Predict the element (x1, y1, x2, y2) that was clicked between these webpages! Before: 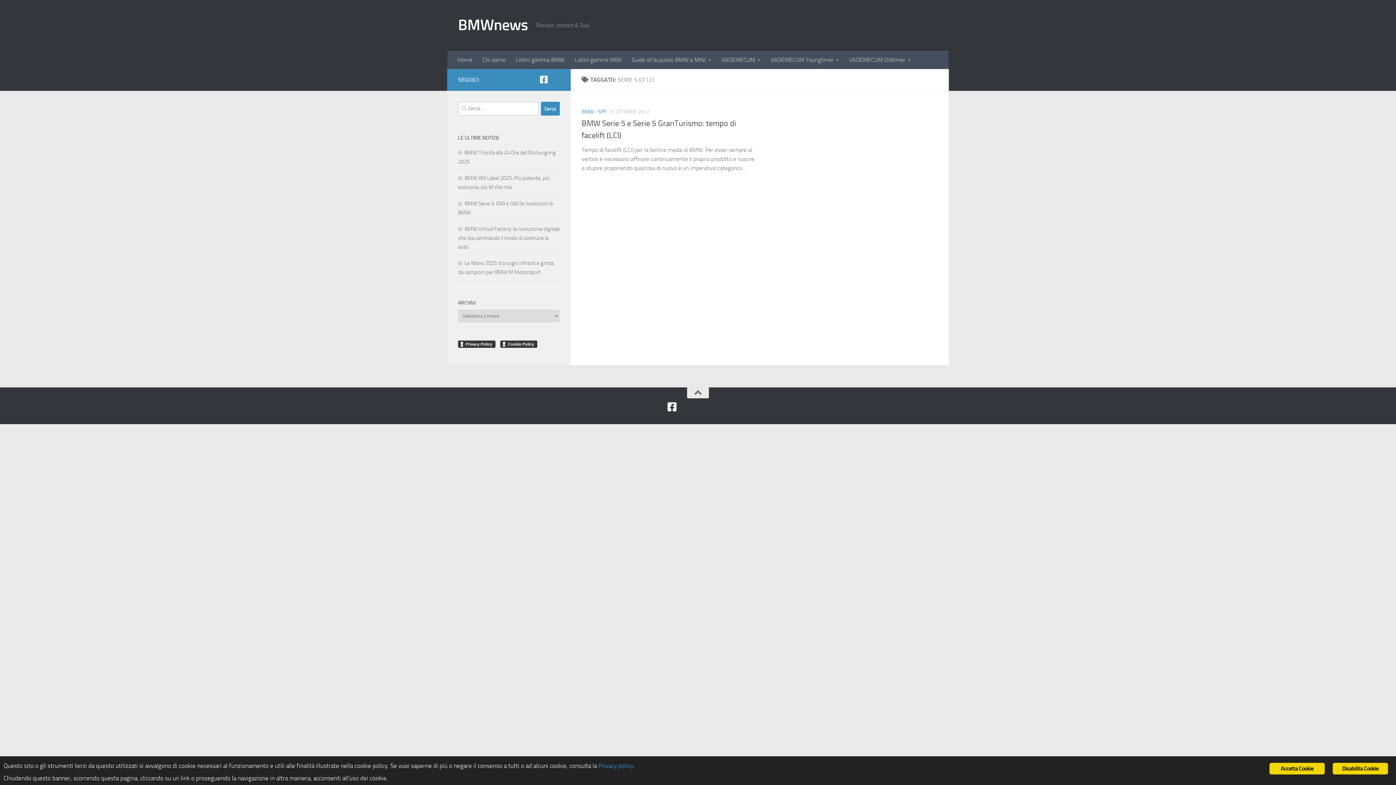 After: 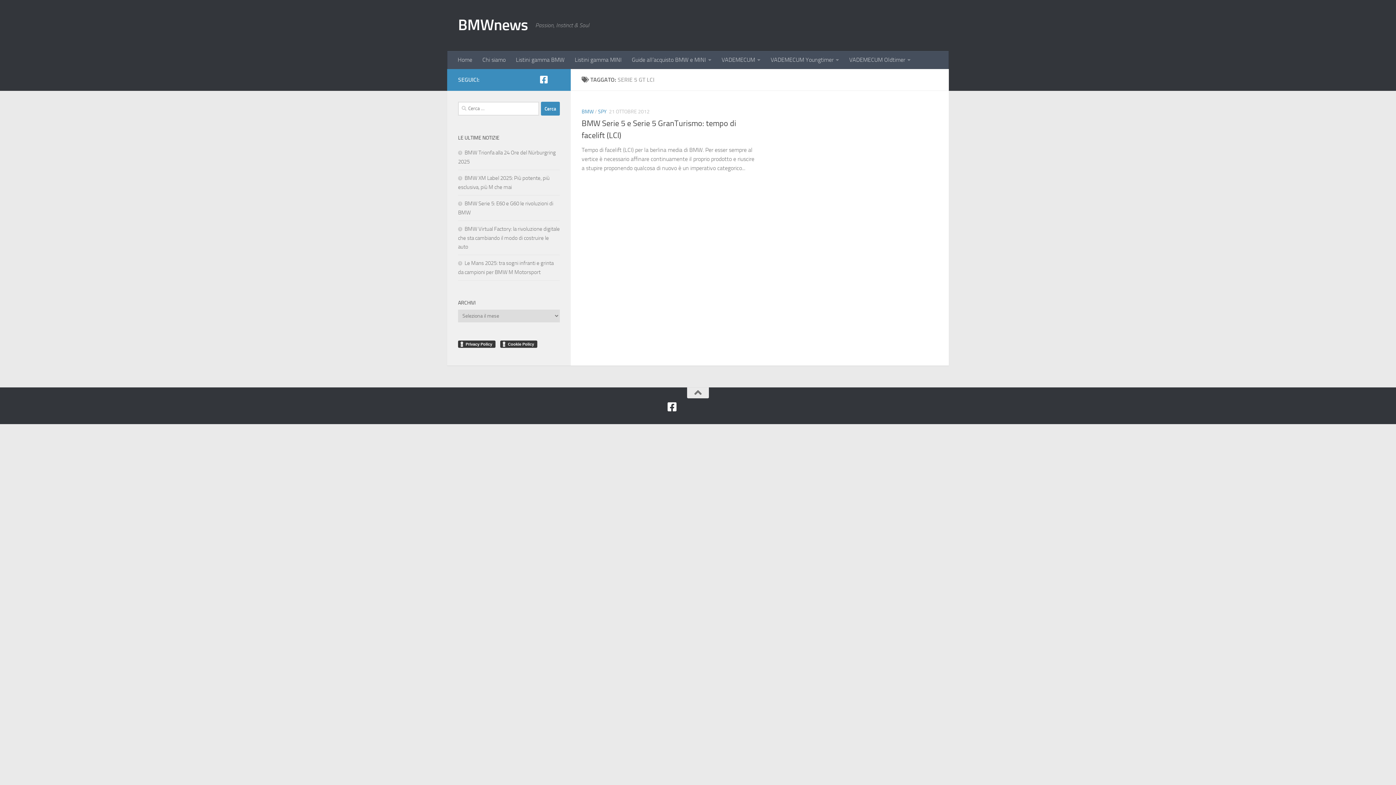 Action: bbox: (477, 50, 510, 69) label: Chi siamo